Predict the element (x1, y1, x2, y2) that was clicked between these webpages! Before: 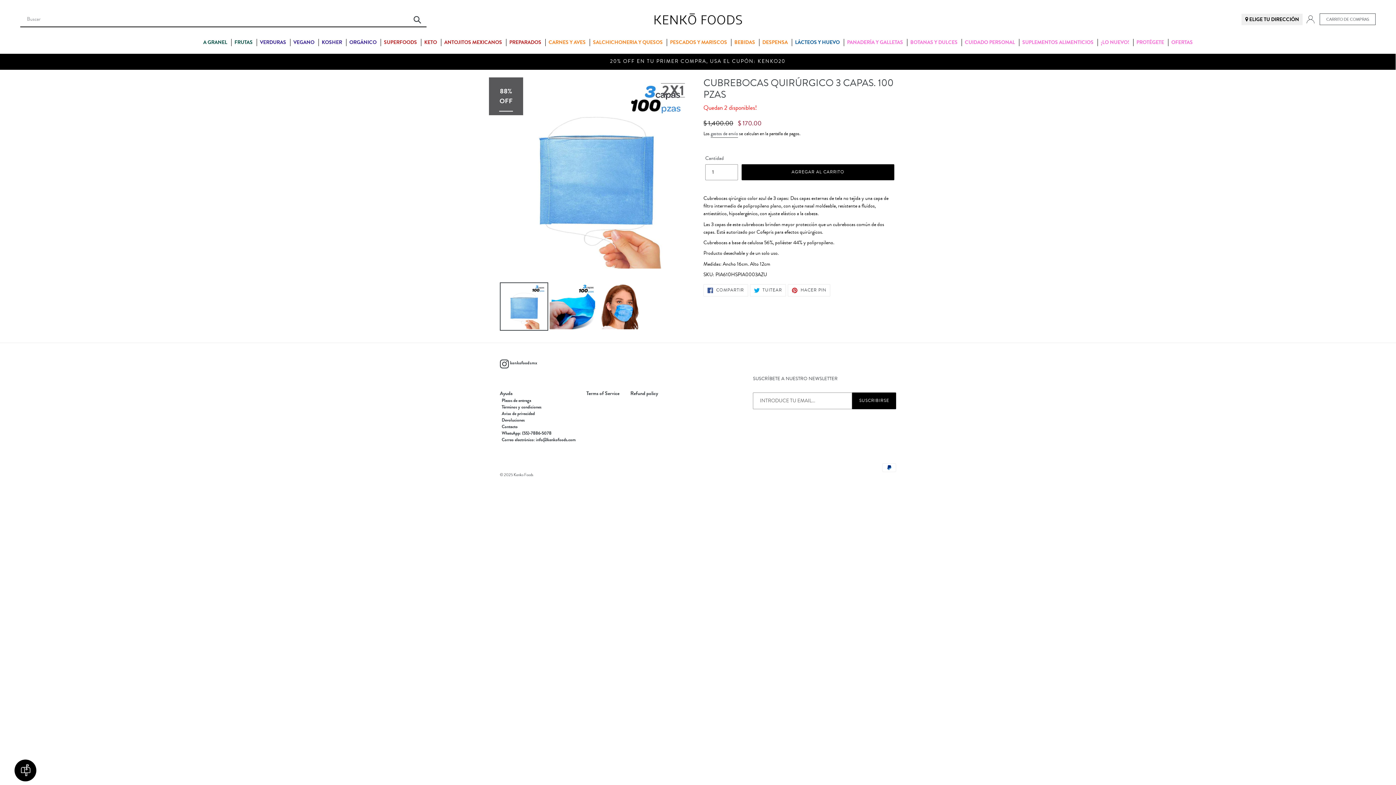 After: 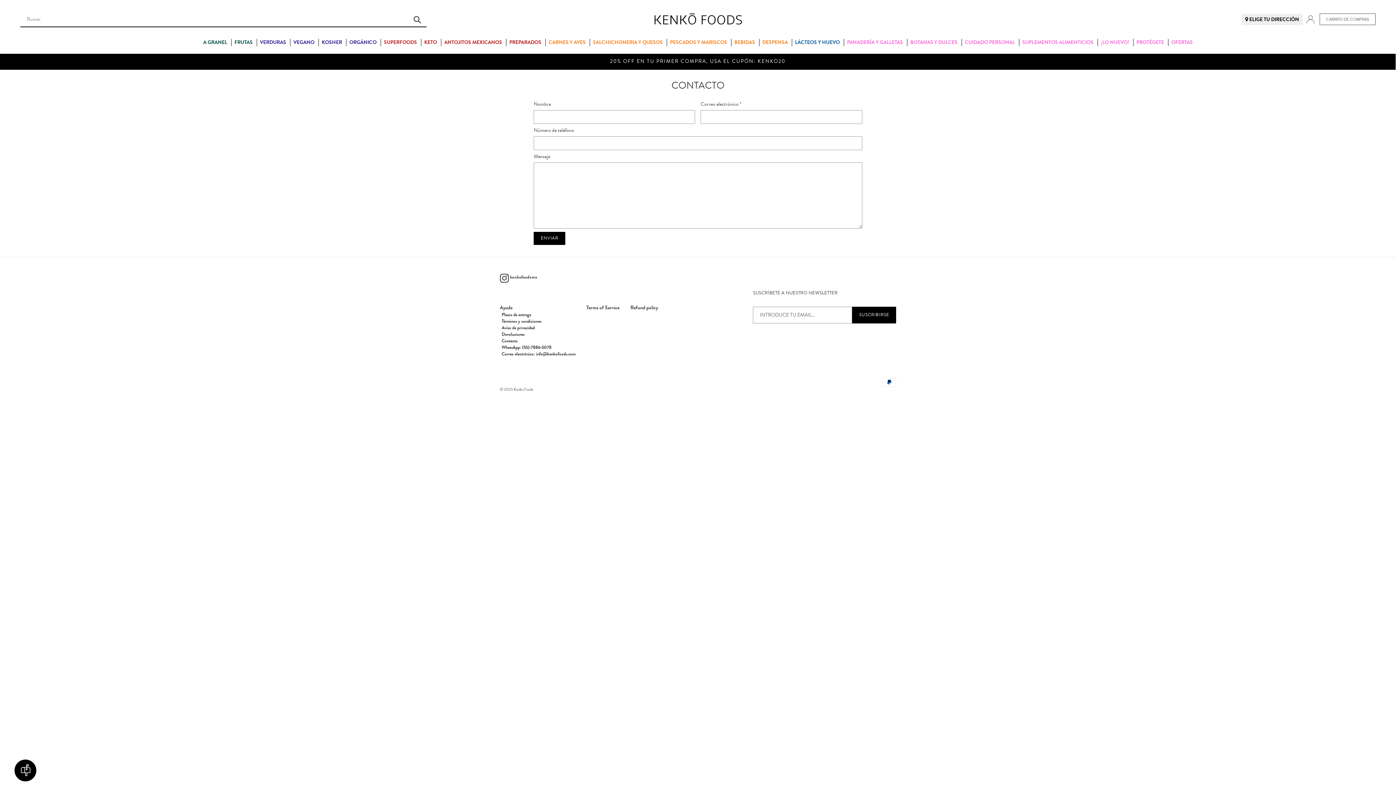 Action: bbox: (501, 423, 517, 430) label: Contacto